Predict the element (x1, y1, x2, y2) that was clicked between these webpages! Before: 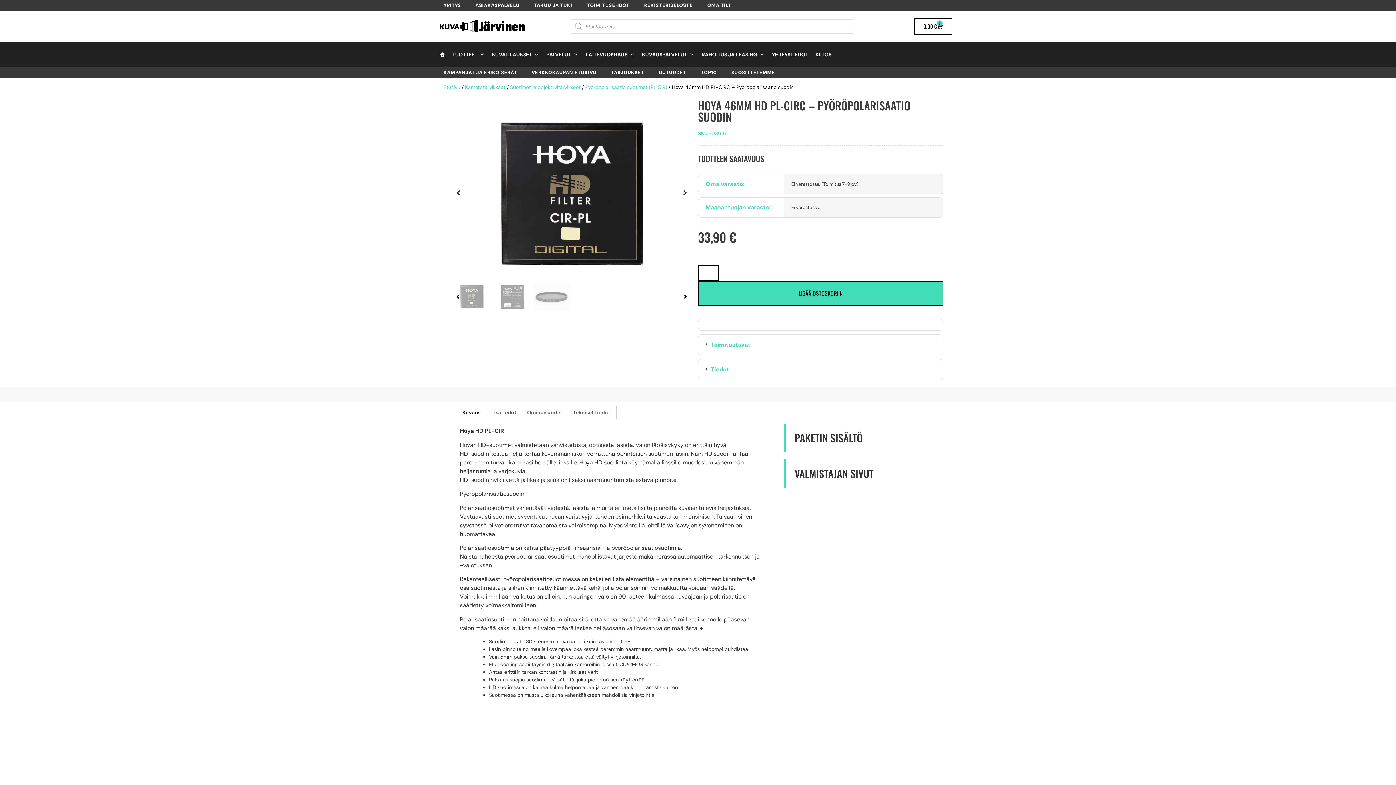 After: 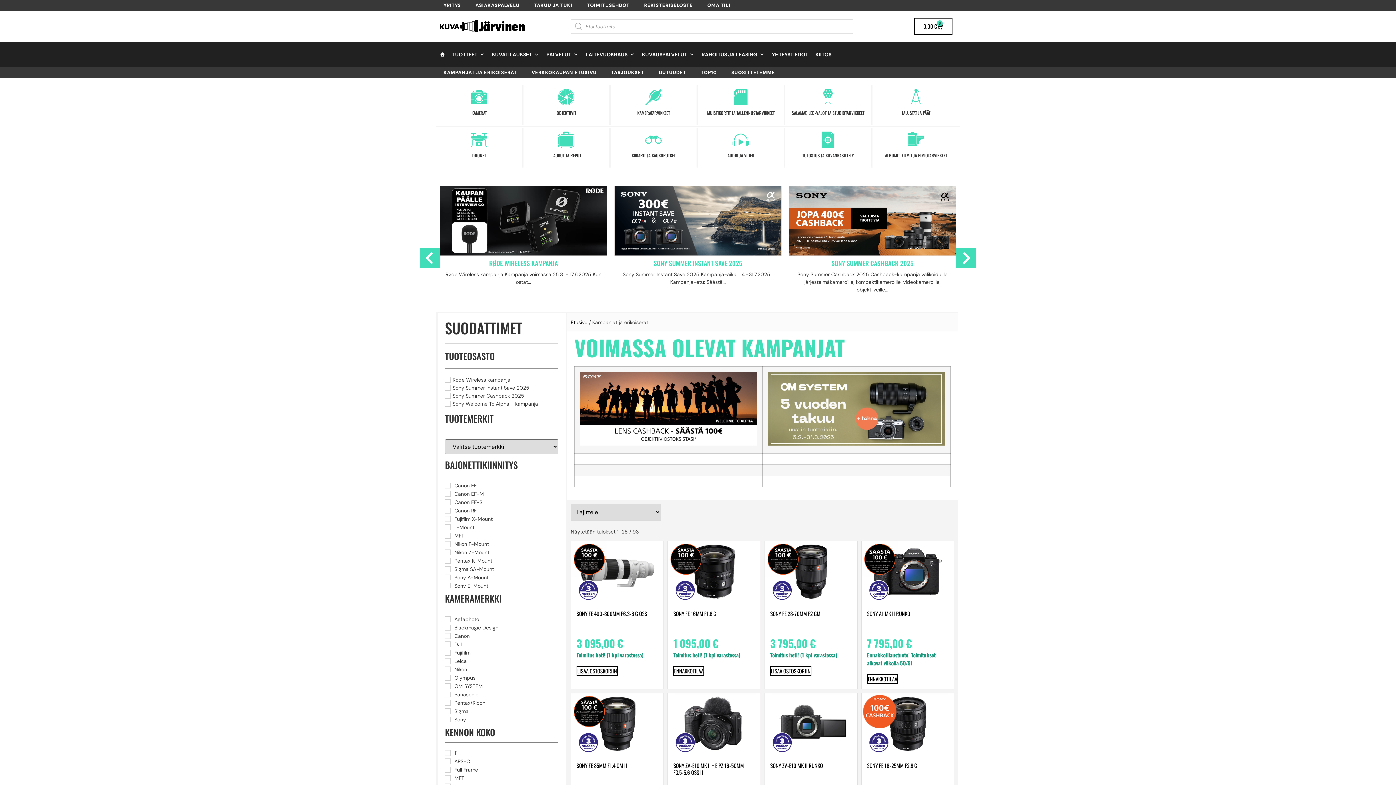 Action: bbox: (436, 67, 524, 78) label: KAMPANJAT JA ERIKOISERÄT